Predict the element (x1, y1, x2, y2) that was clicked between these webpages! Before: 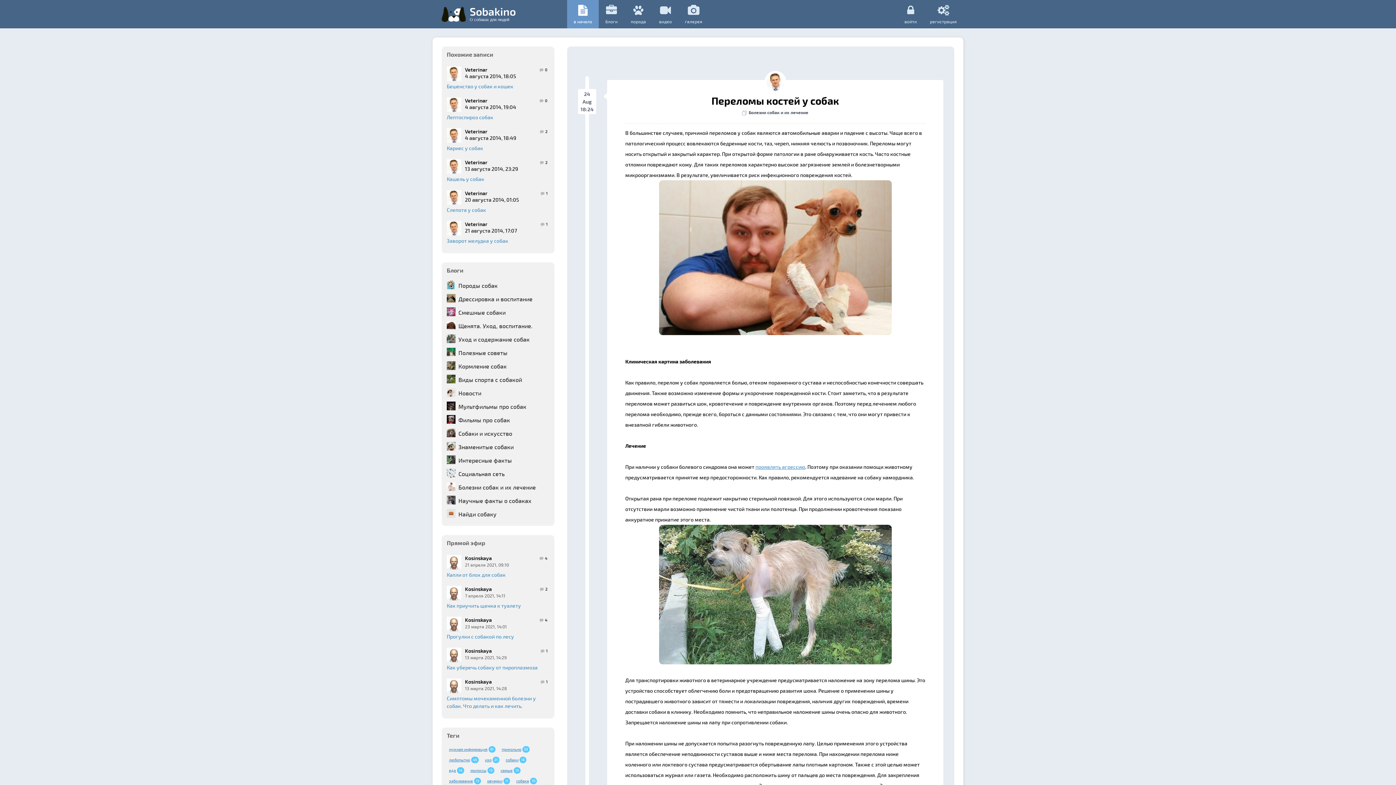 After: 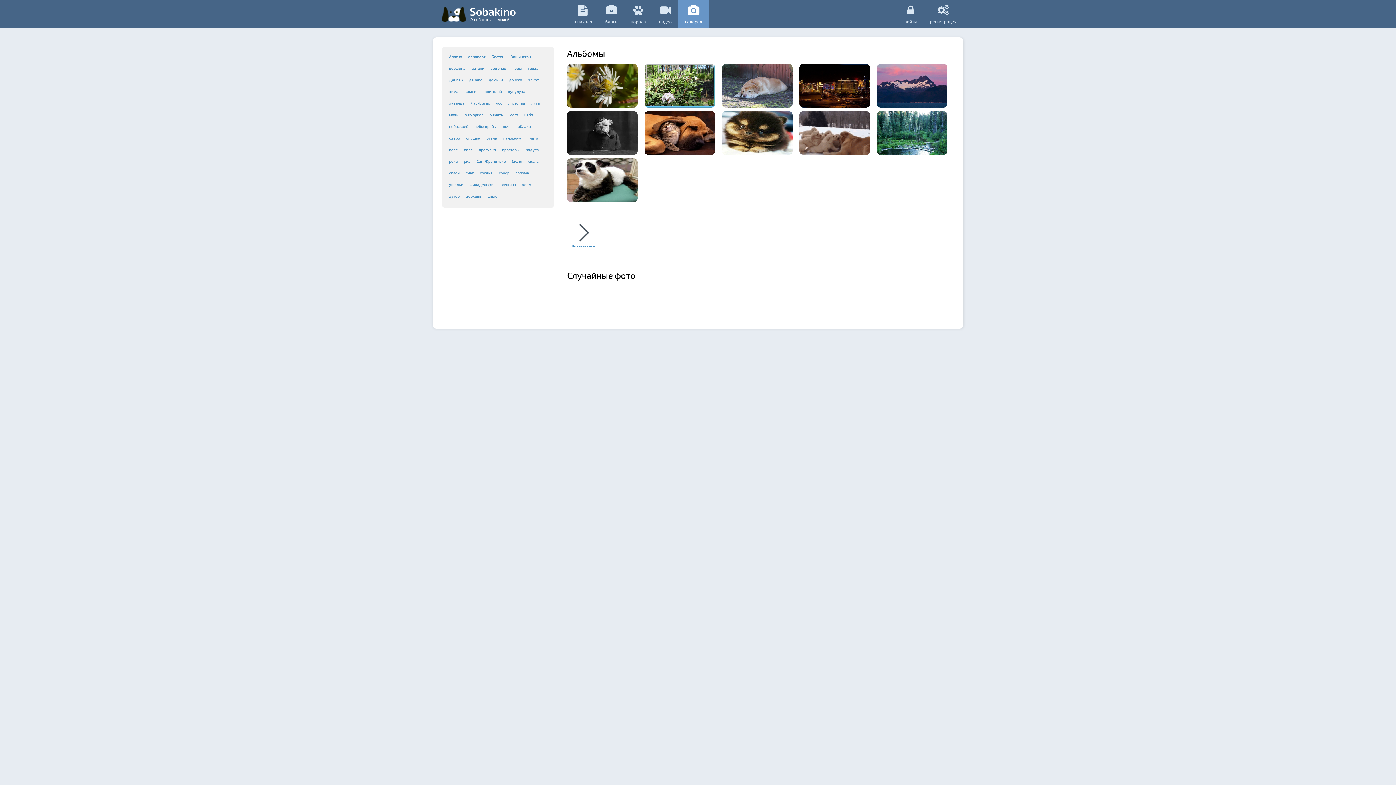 Action: bbox: (678, 0, 709, 28) label: галерея